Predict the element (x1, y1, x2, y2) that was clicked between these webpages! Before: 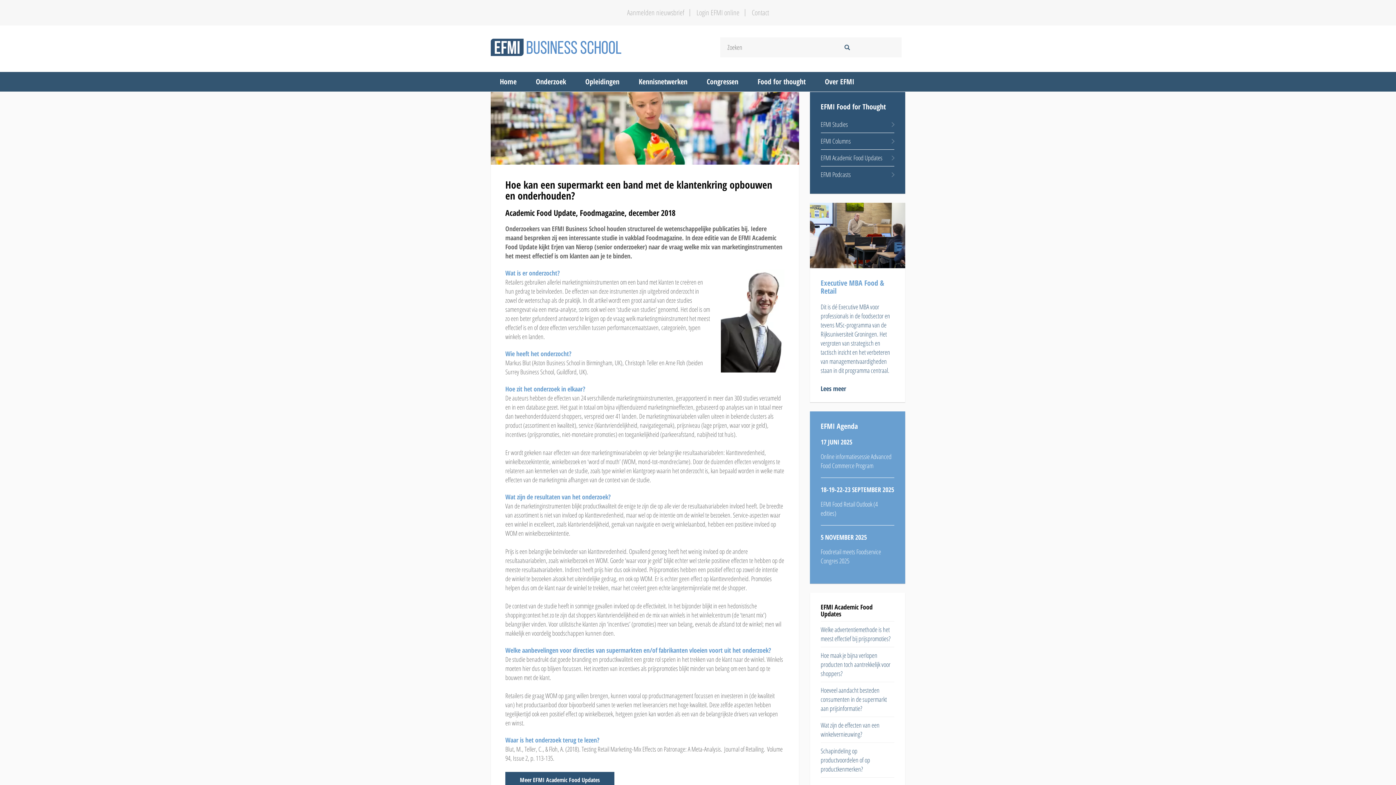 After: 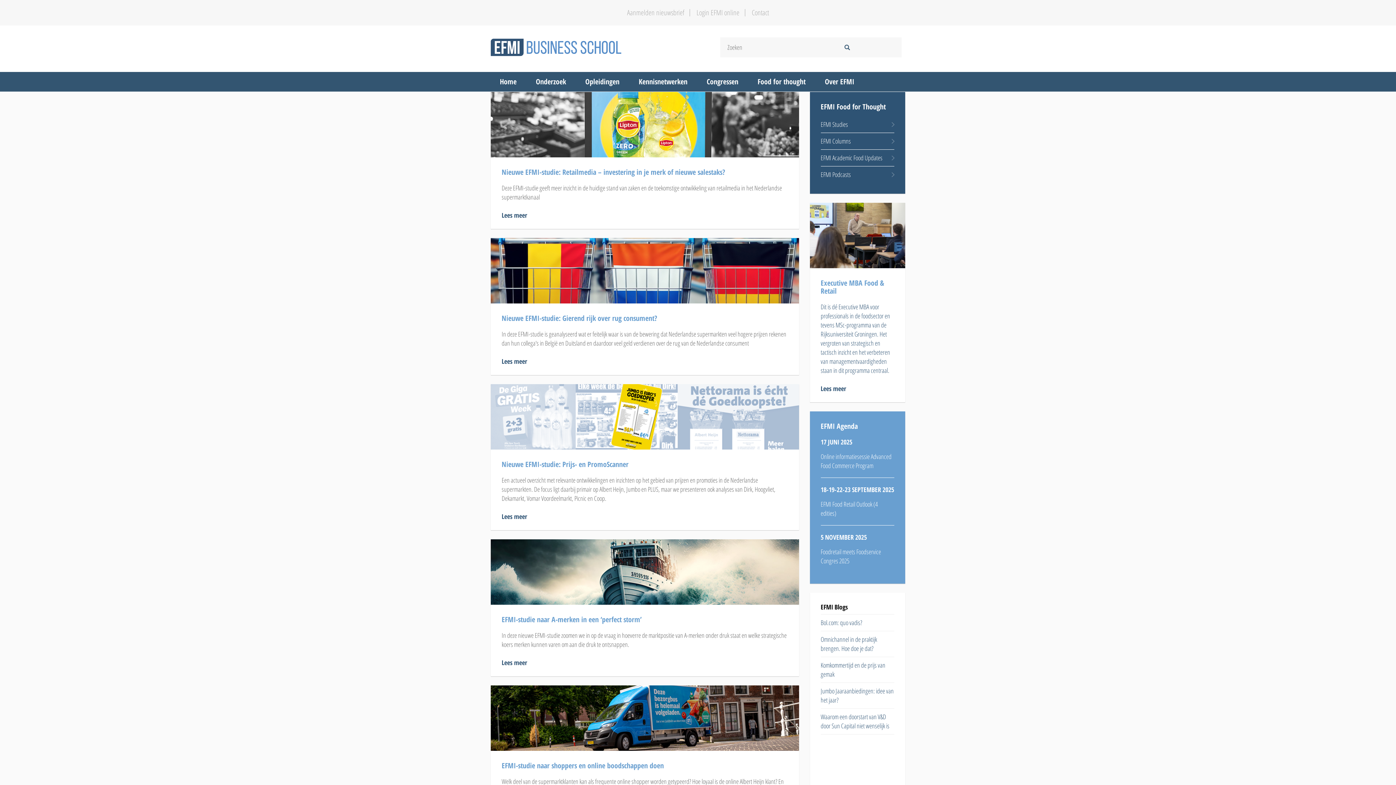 Action: label: EFMI Studies bbox: (820, 118, 894, 130)